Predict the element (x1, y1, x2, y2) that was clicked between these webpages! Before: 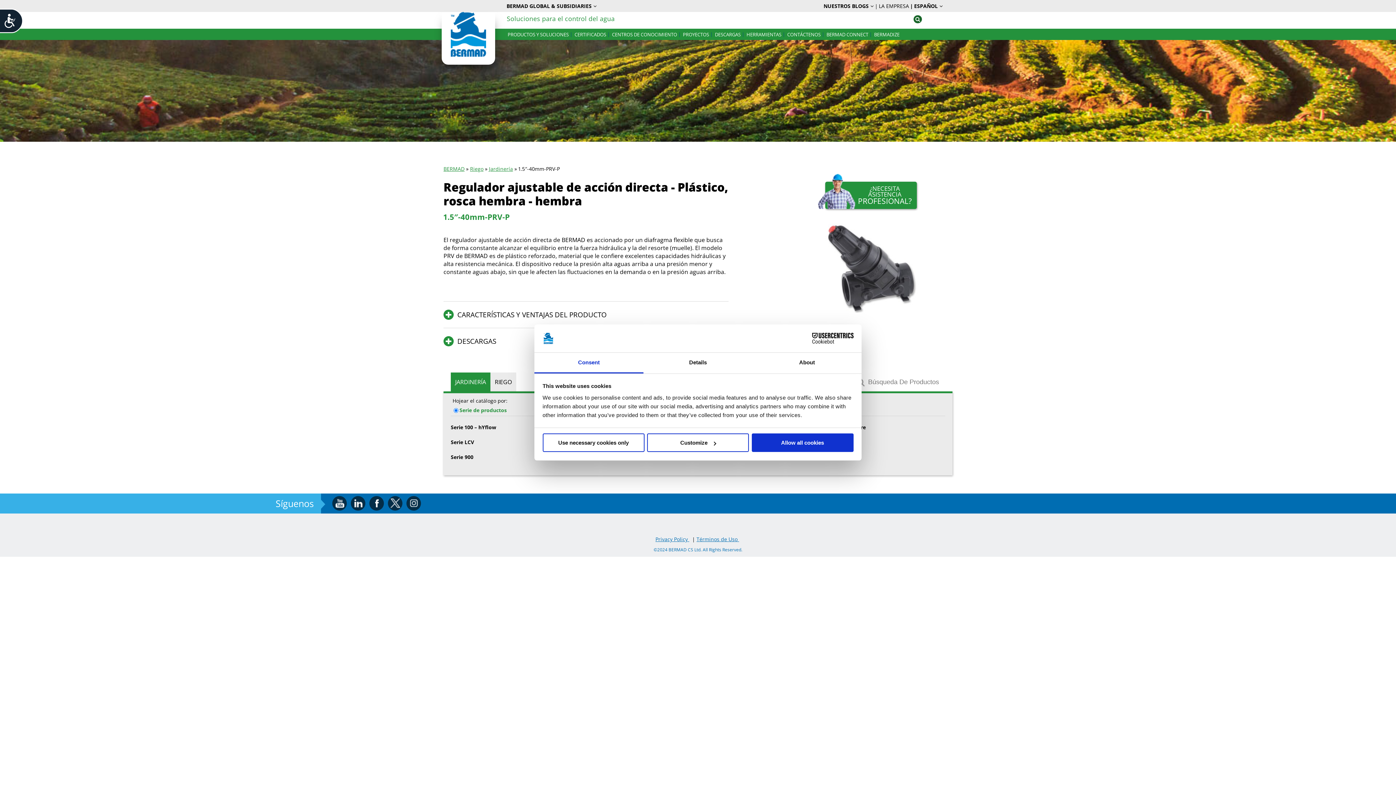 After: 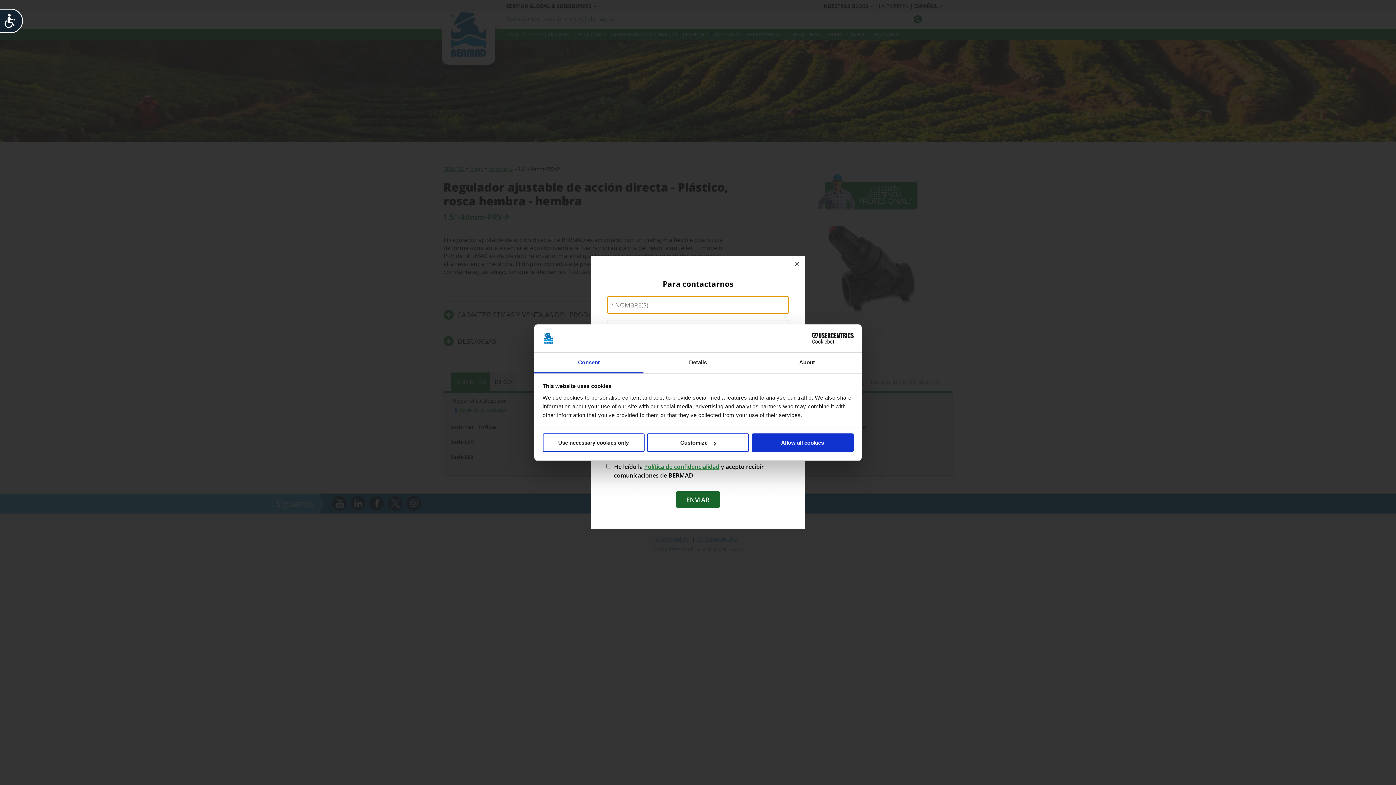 Action: bbox: (854, 181, 887, 209) label: ¿NECESITA ASISTENCIA
PROFESIONAL?